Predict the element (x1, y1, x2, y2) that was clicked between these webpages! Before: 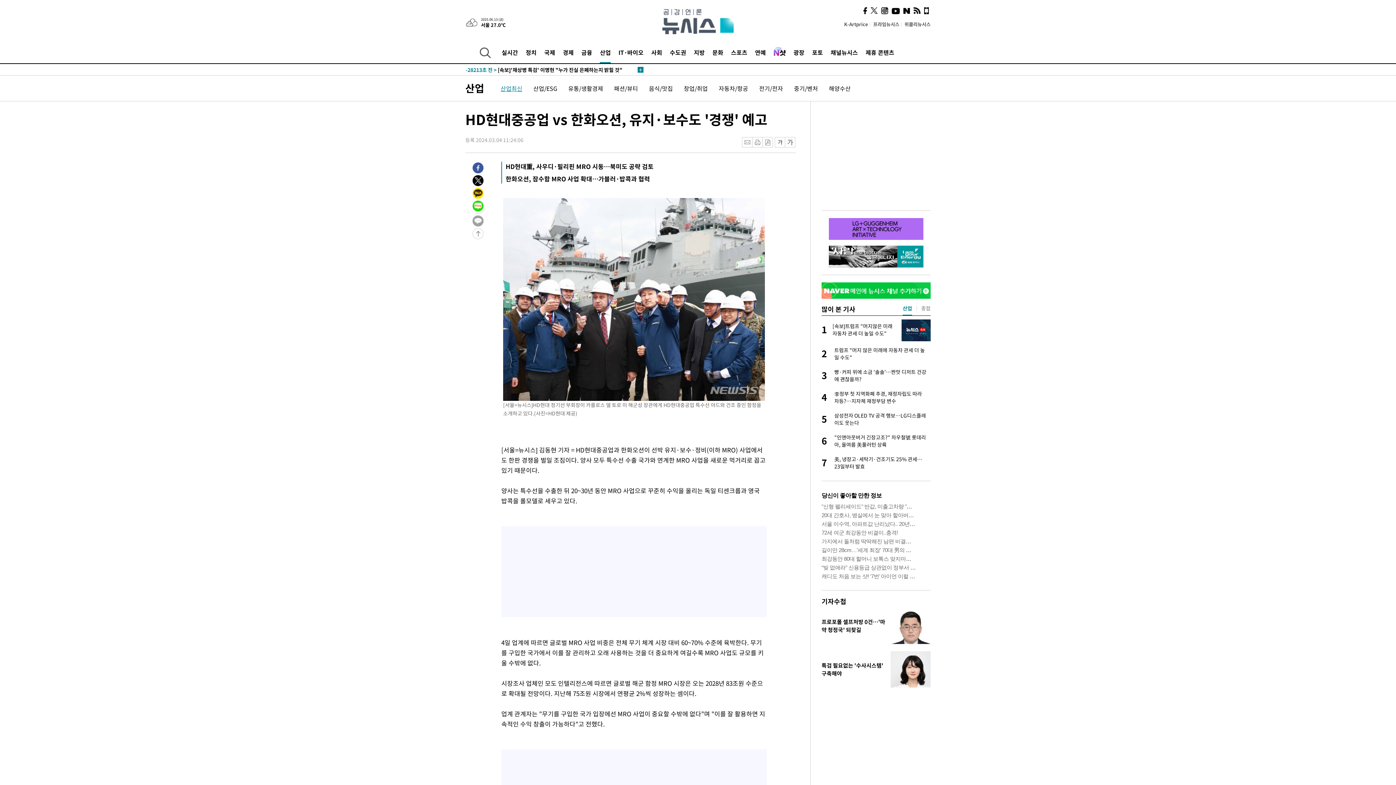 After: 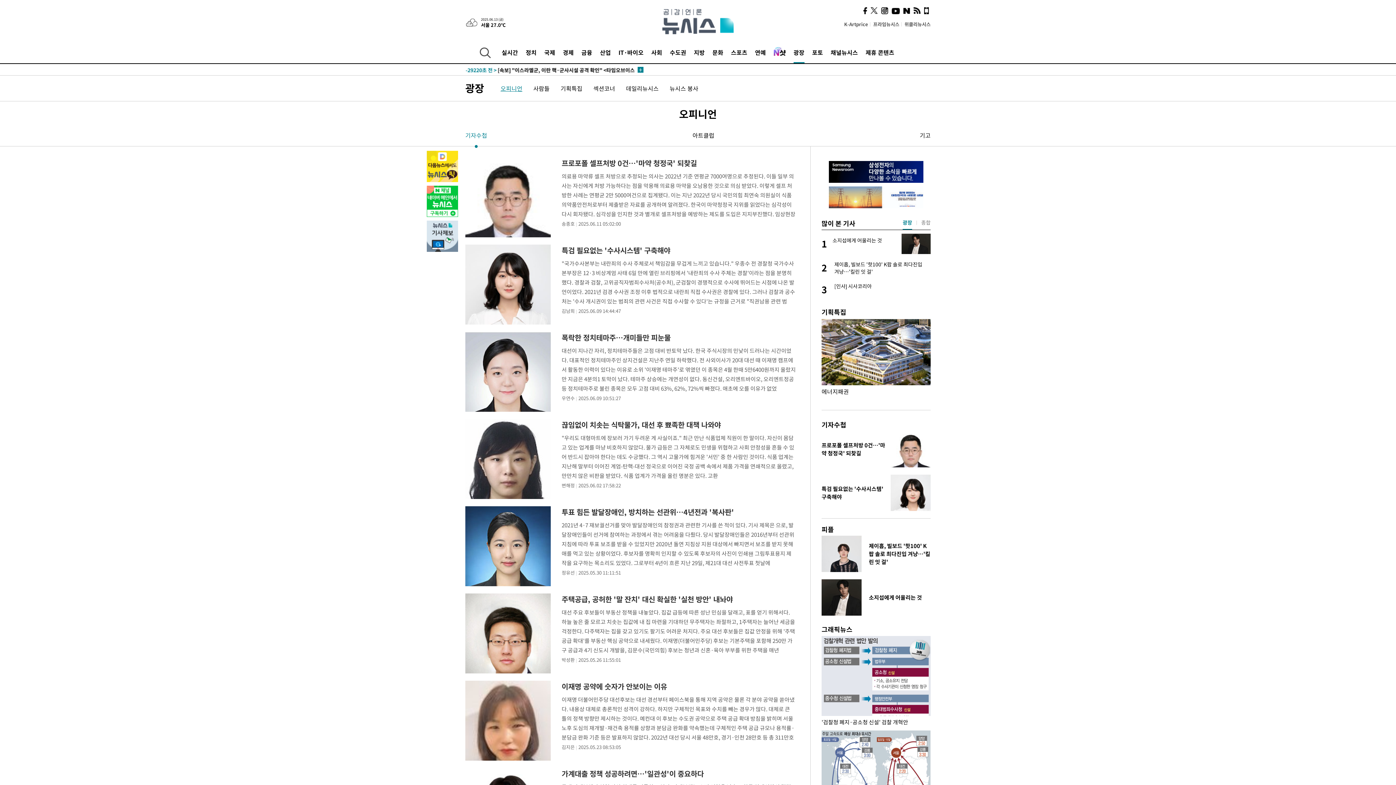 Action: bbox: (821, 596, 846, 606) label: 기자수첩